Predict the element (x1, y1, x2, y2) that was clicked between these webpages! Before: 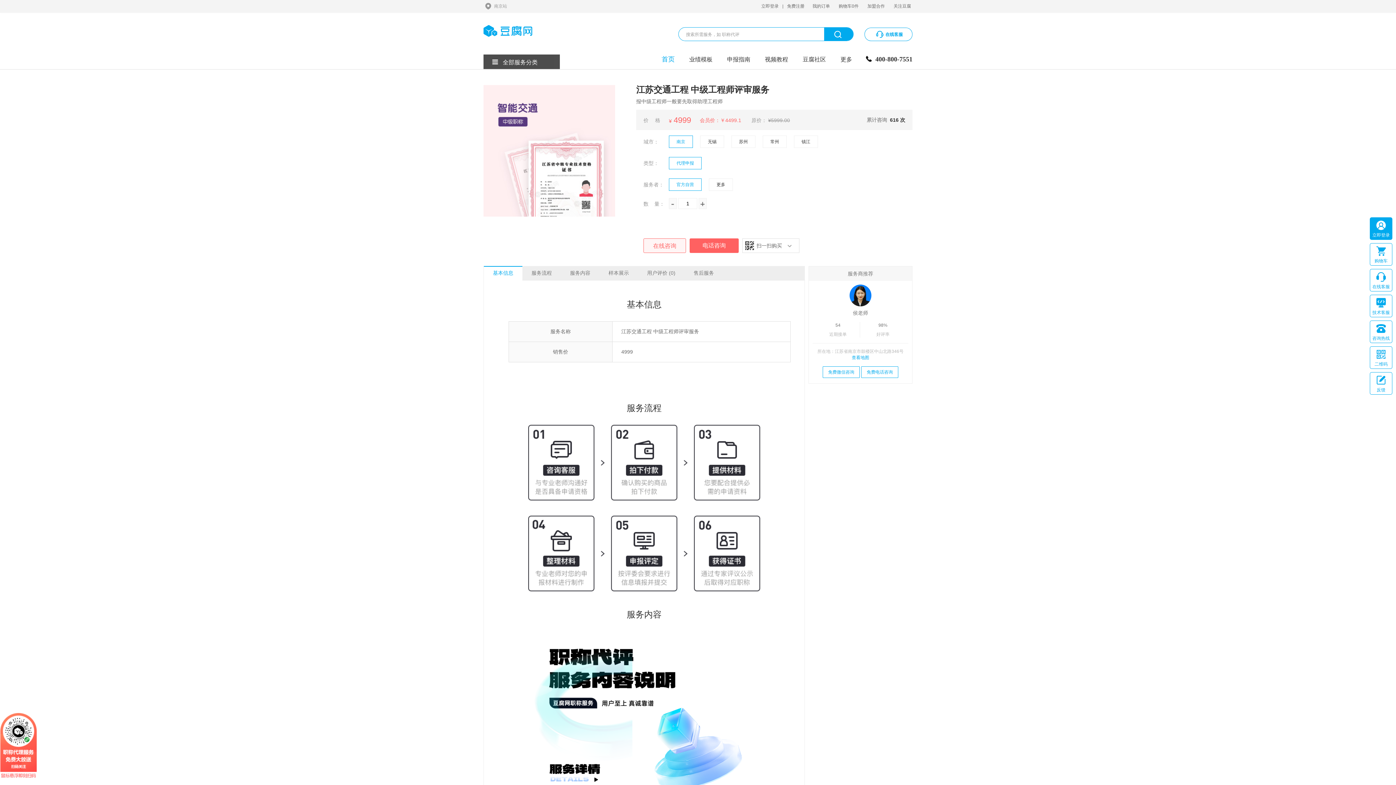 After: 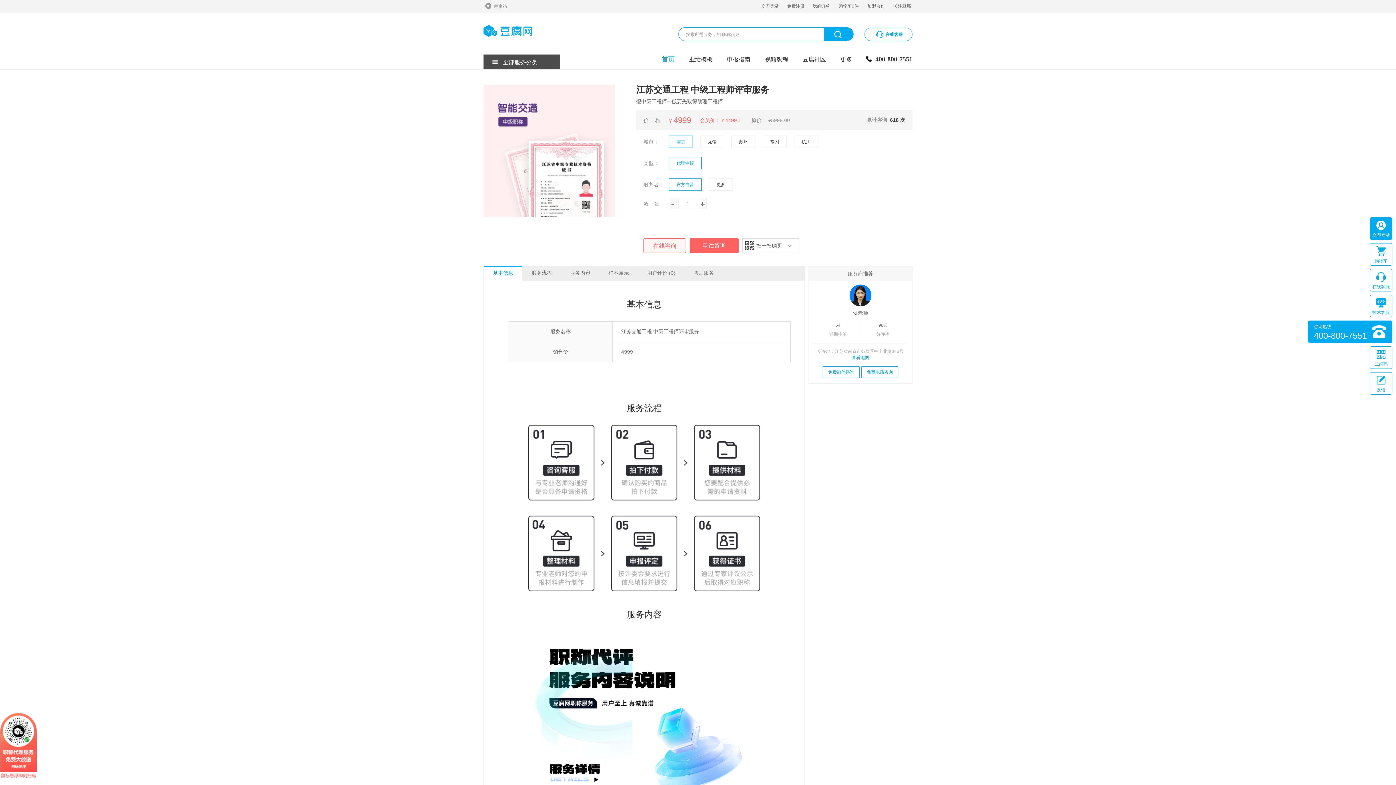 Action: label: 咨询热线 bbox: (1370, 320, 1392, 343)